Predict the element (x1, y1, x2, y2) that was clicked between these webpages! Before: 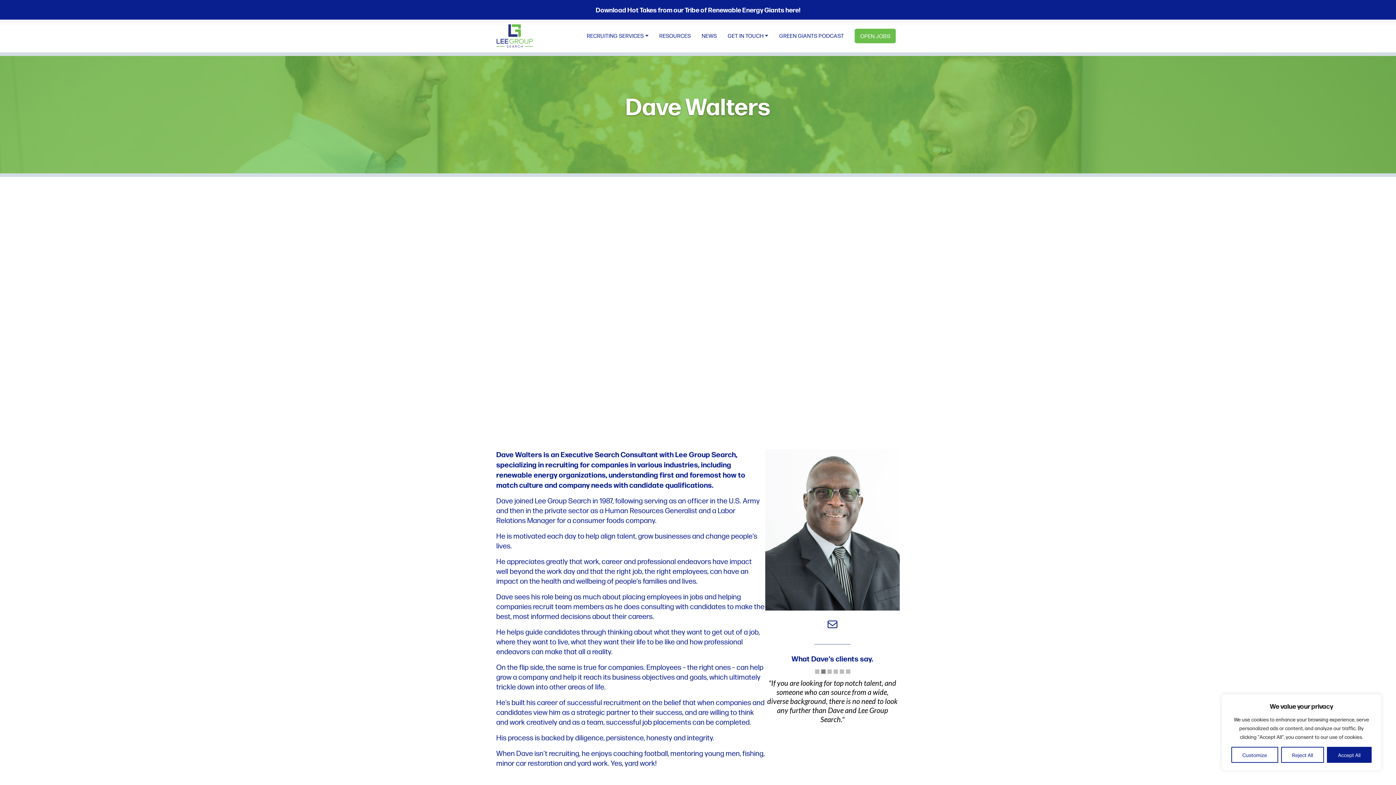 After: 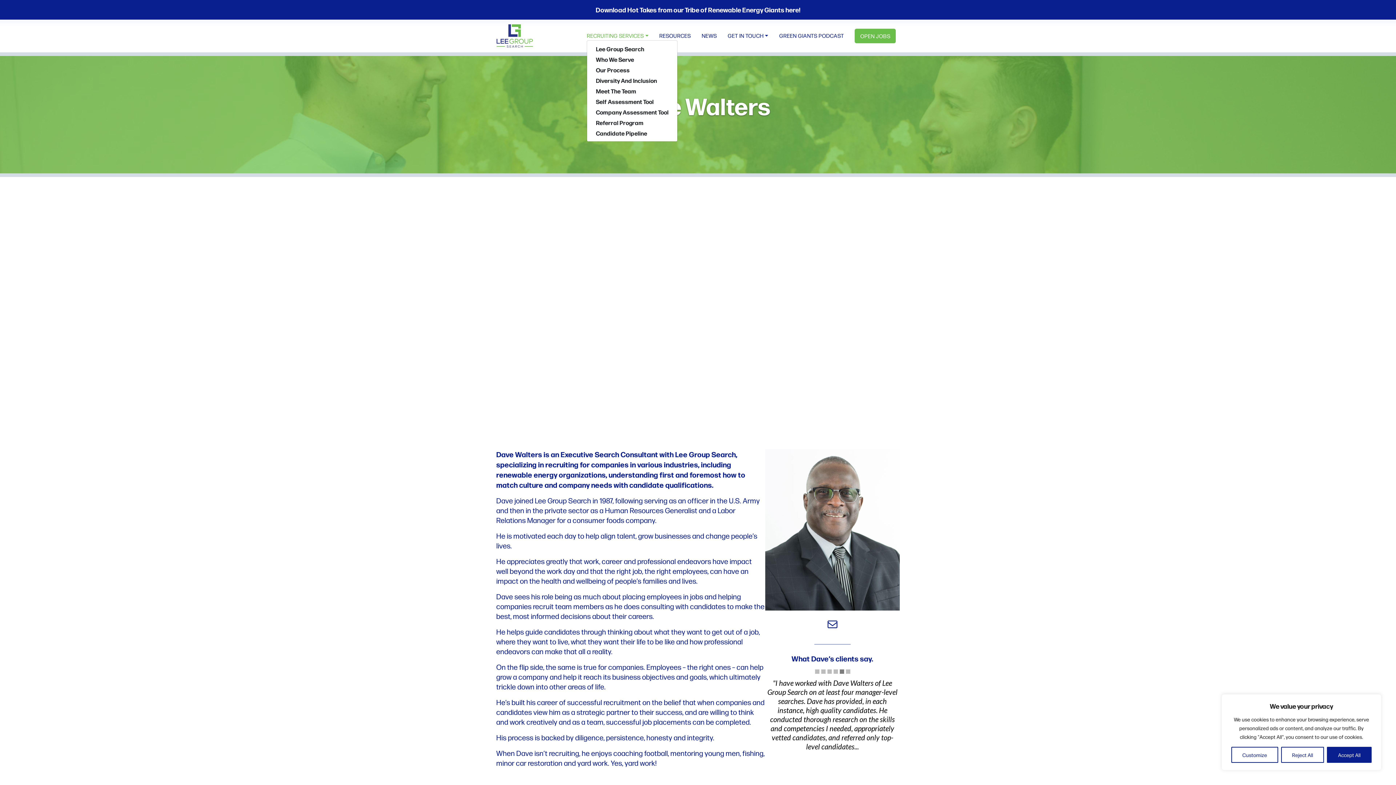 Action: label: RECRUITING SERVICES bbox: (586, 32, 648, 39)